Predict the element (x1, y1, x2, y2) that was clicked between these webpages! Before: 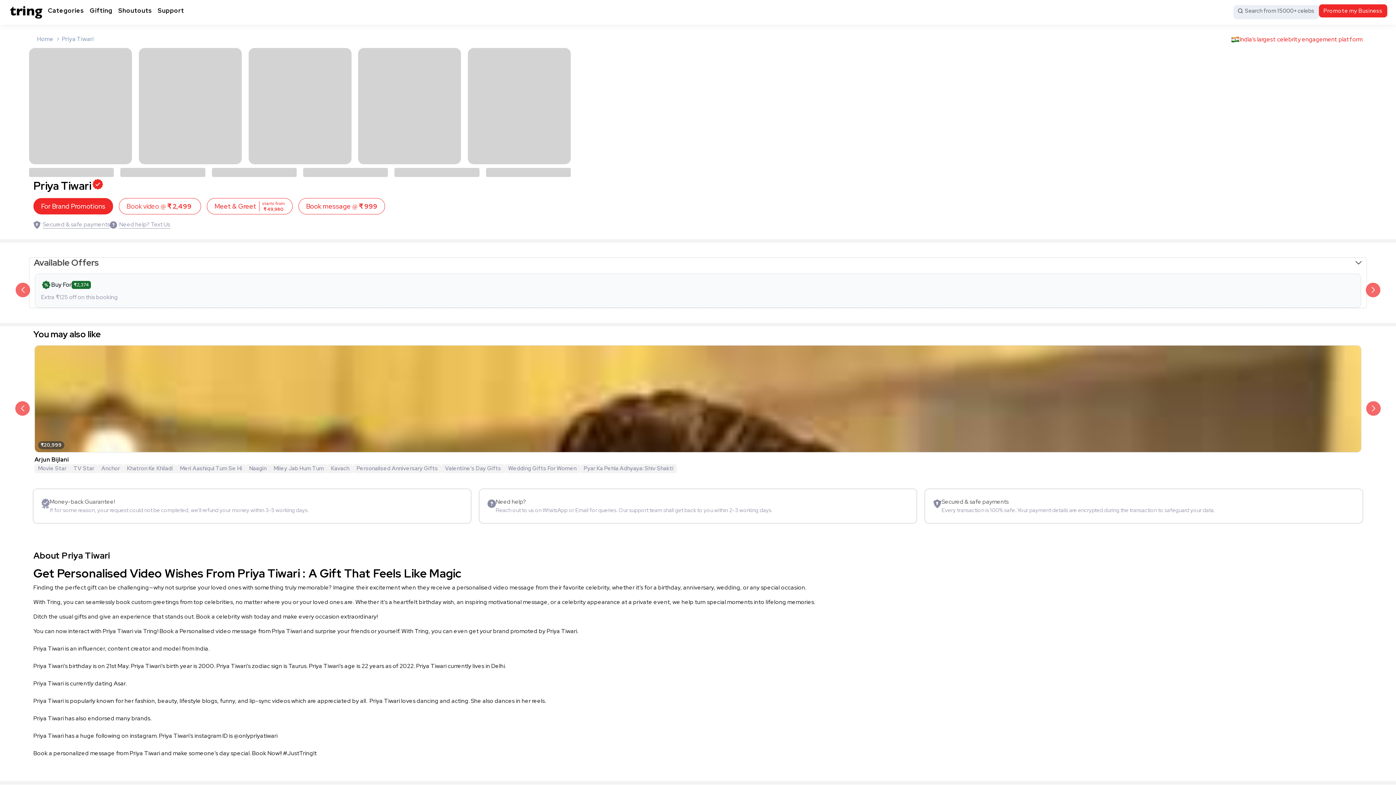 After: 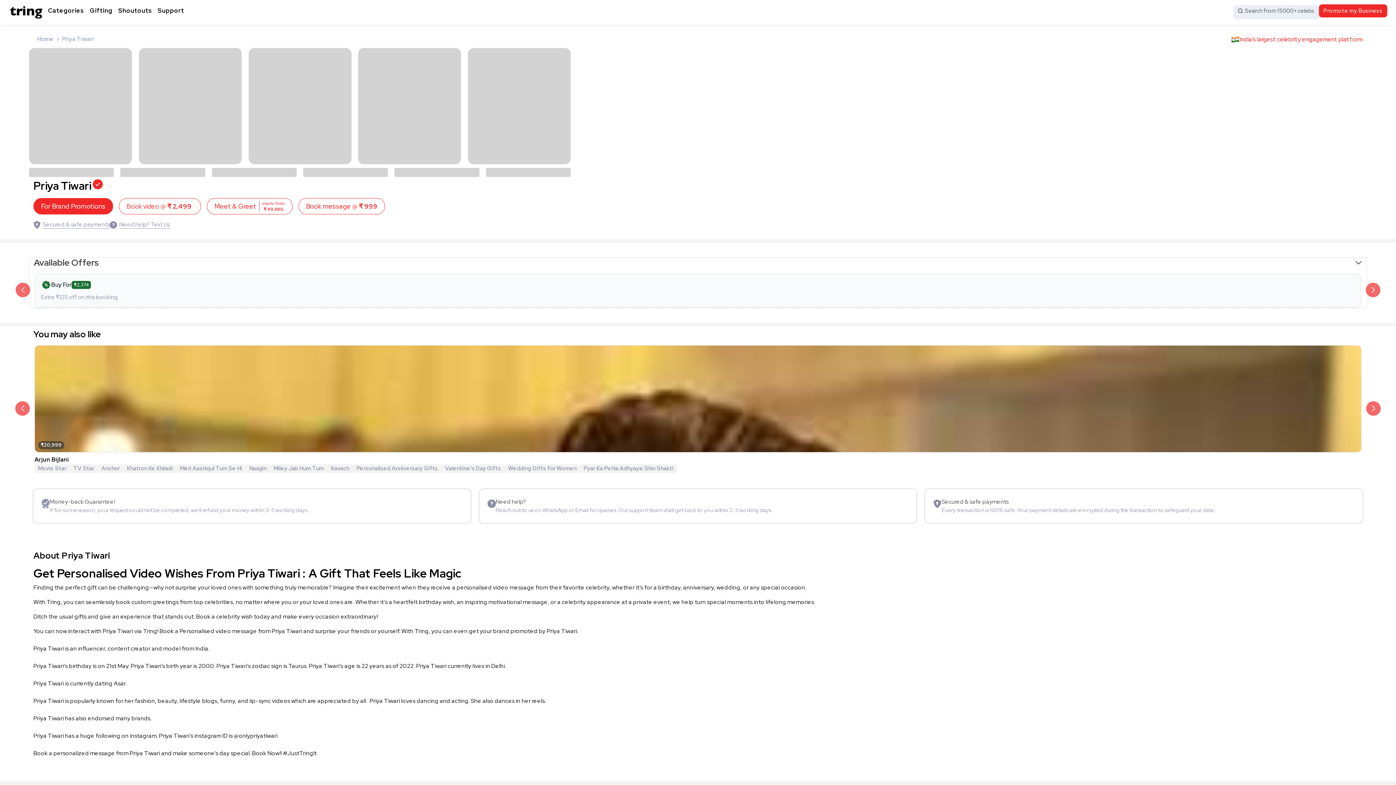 Action: bbox: (353, 464, 441, 473) label: Personalised Anniversary Gifts